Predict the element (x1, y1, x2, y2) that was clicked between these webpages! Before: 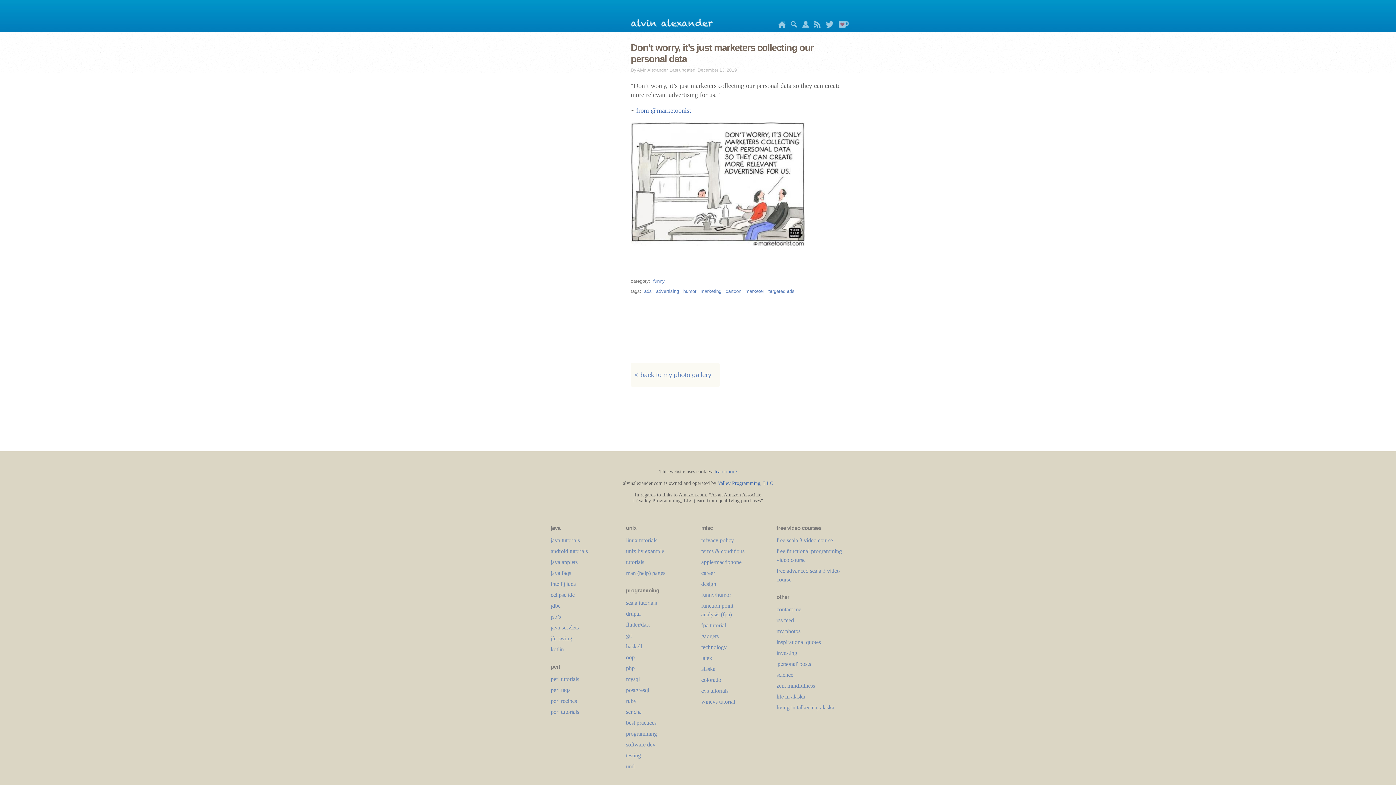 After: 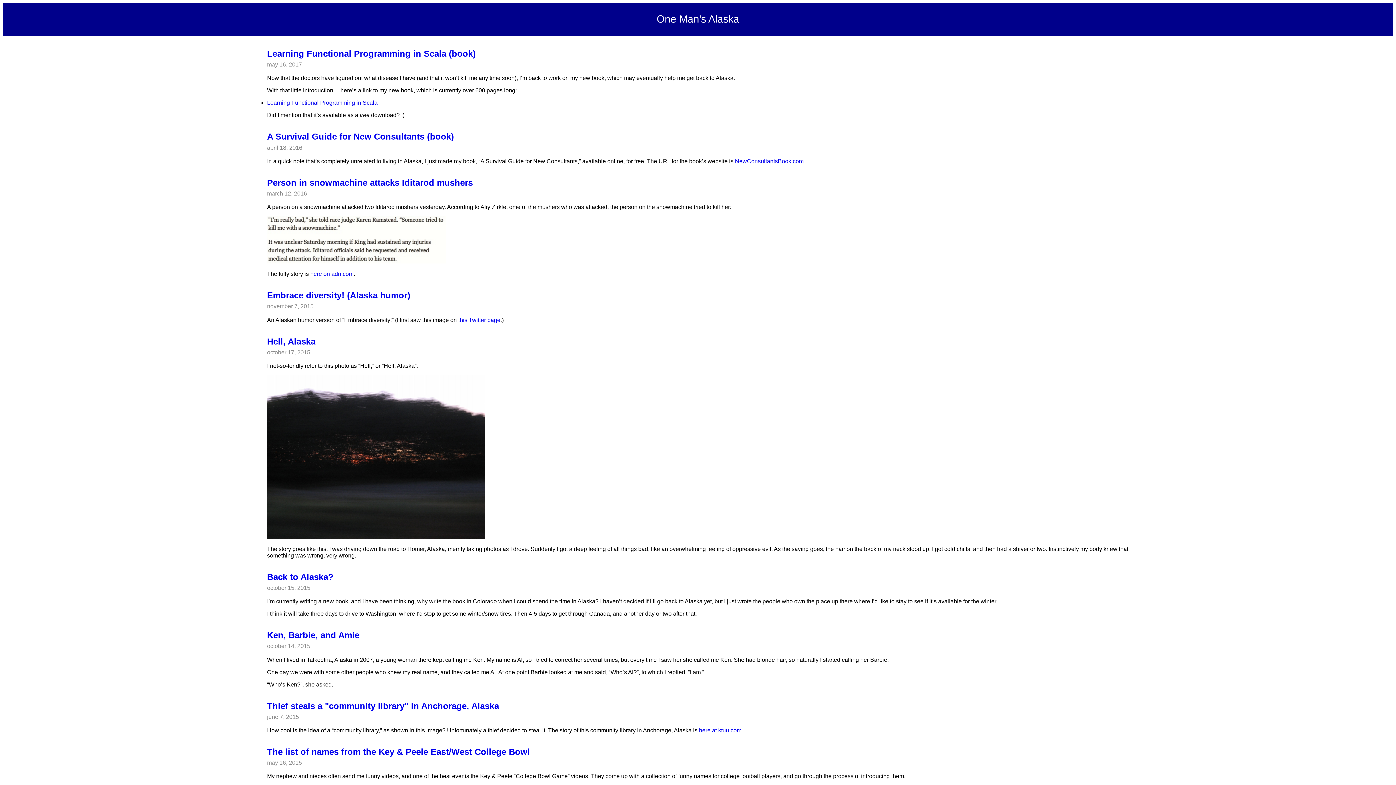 Action: bbox: (776, 693, 805, 700) label: life in alaska